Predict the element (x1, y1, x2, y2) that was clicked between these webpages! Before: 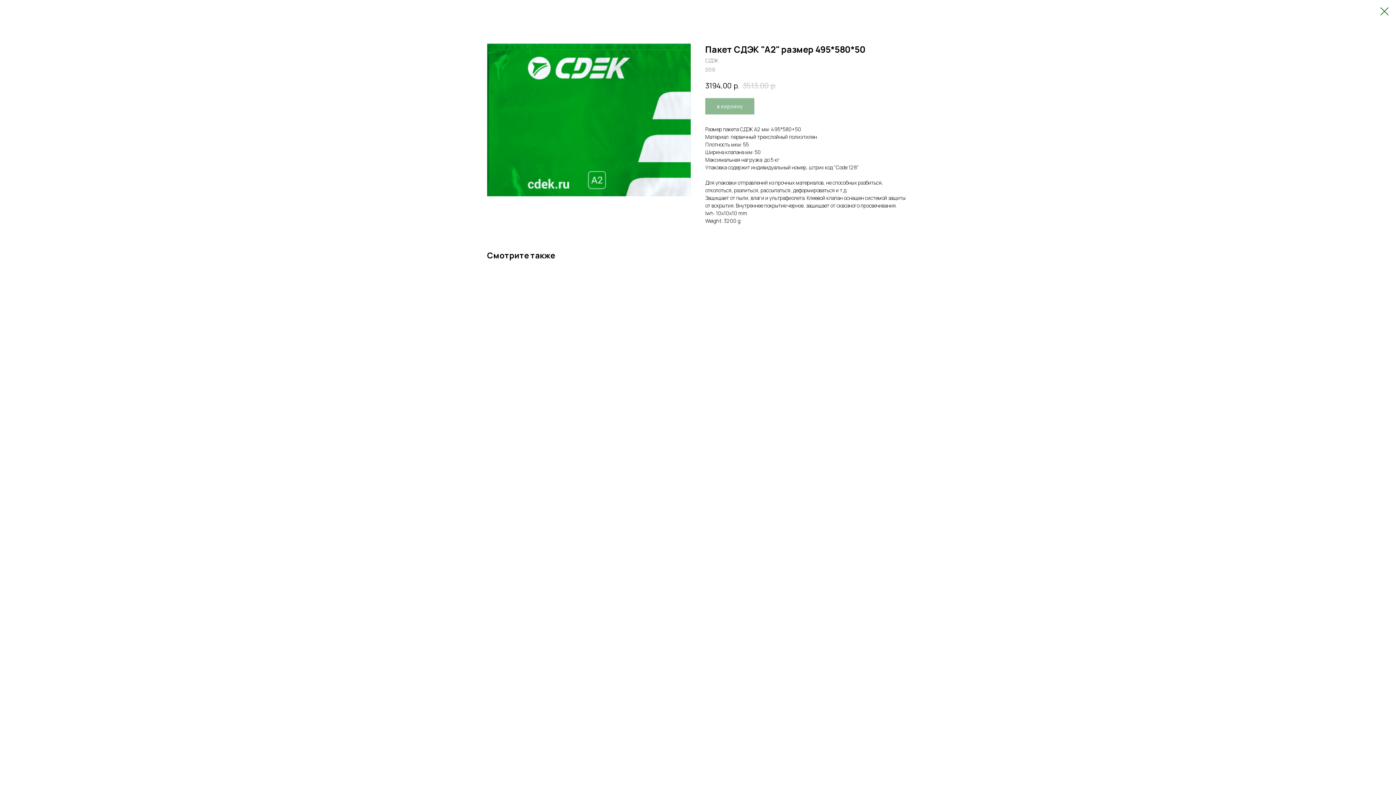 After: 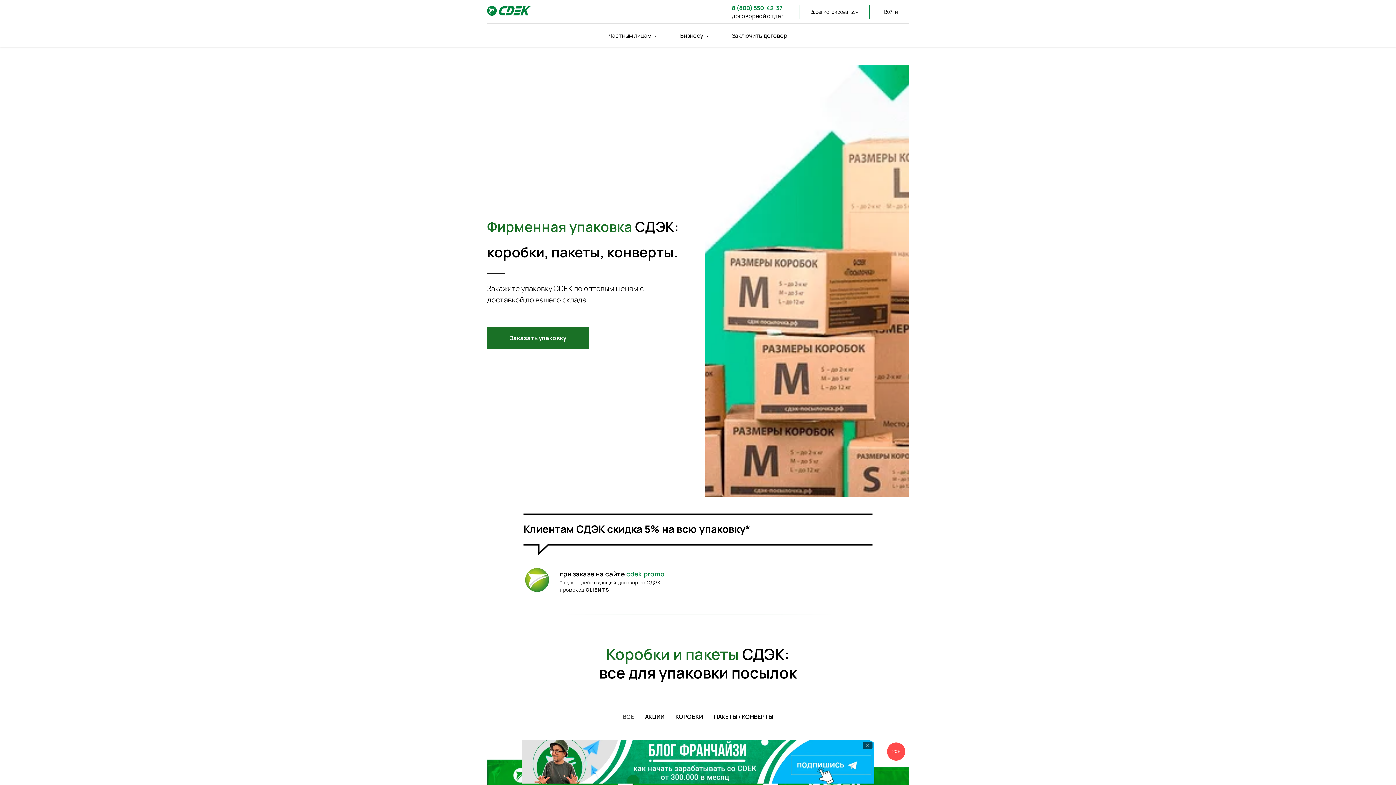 Action: bbox: (1380, 7, 1389, 15)